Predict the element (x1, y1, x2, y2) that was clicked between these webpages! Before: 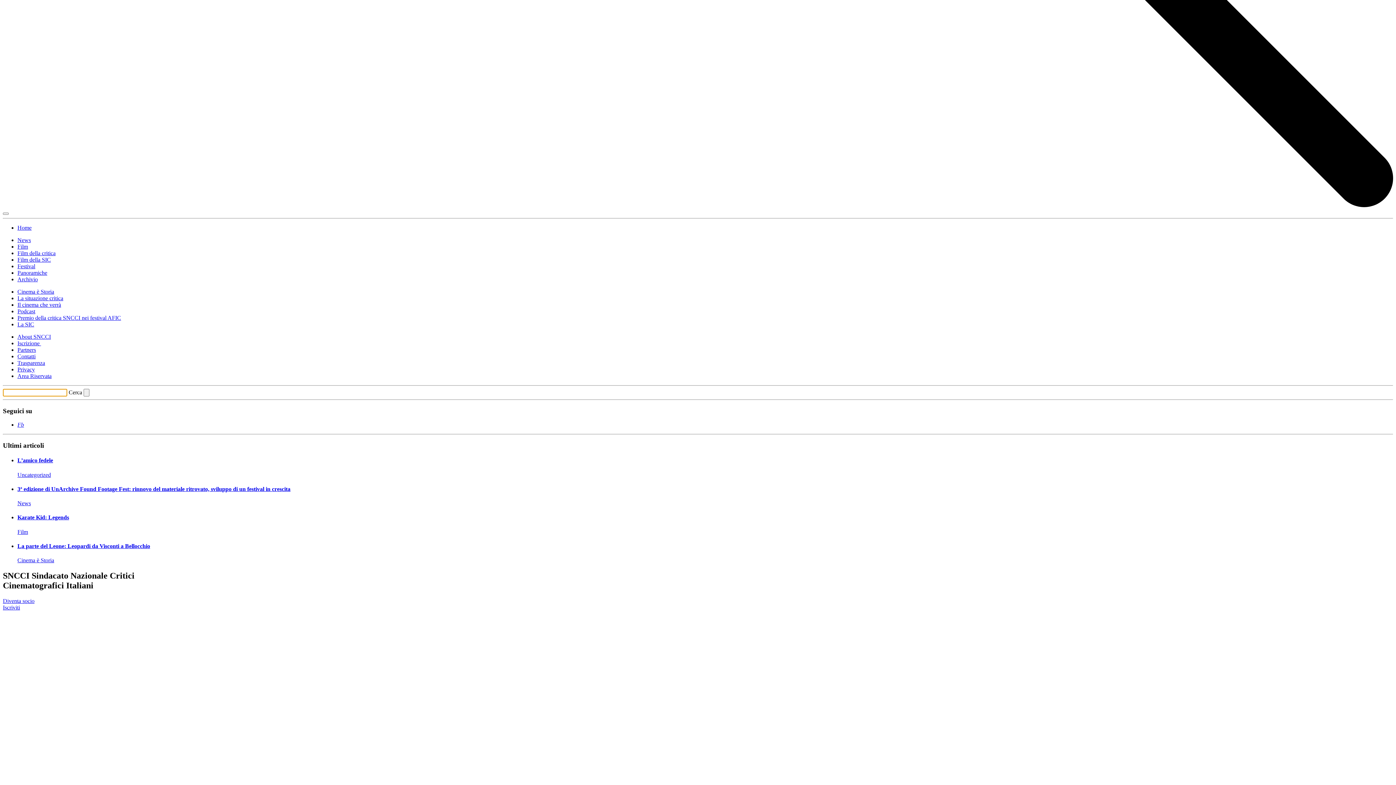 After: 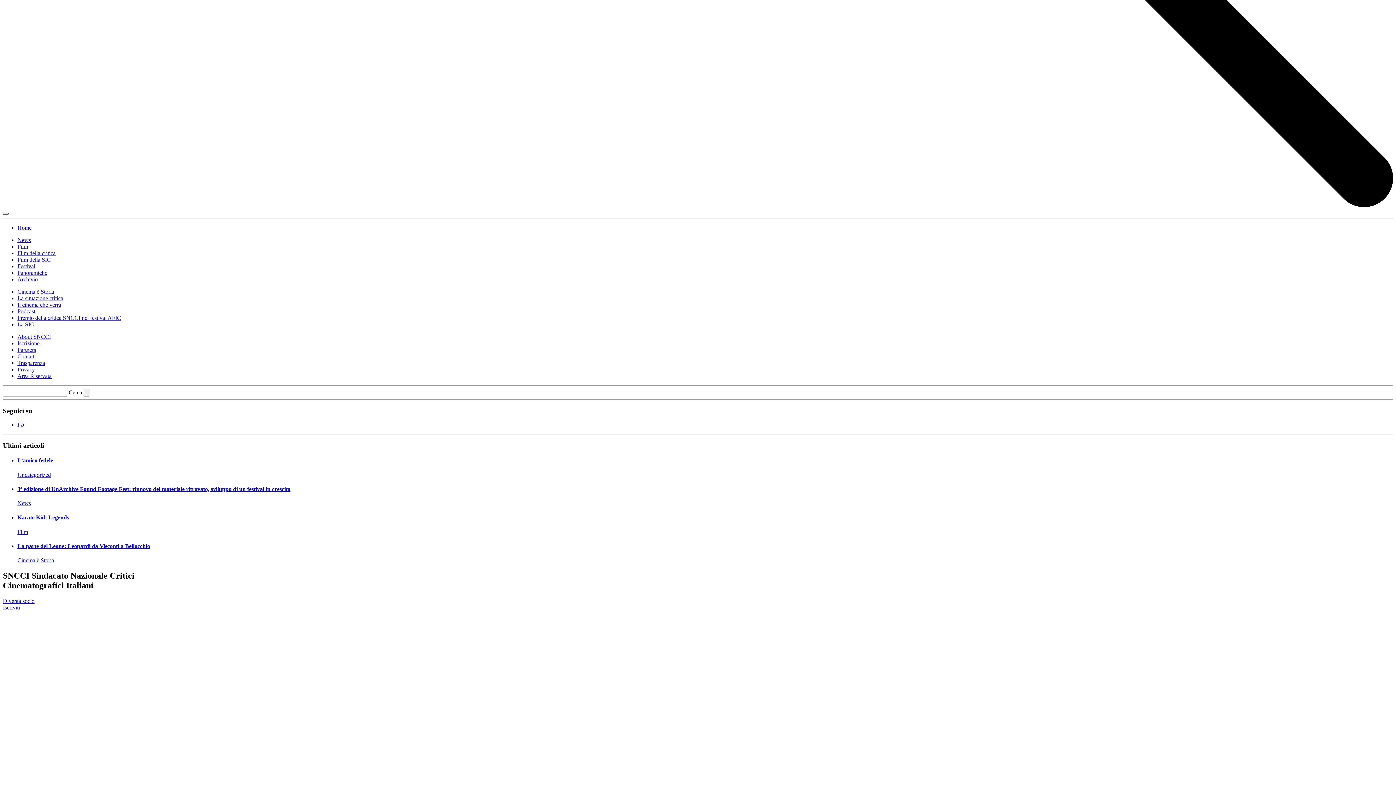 Action: bbox: (2, 212, 8, 214)